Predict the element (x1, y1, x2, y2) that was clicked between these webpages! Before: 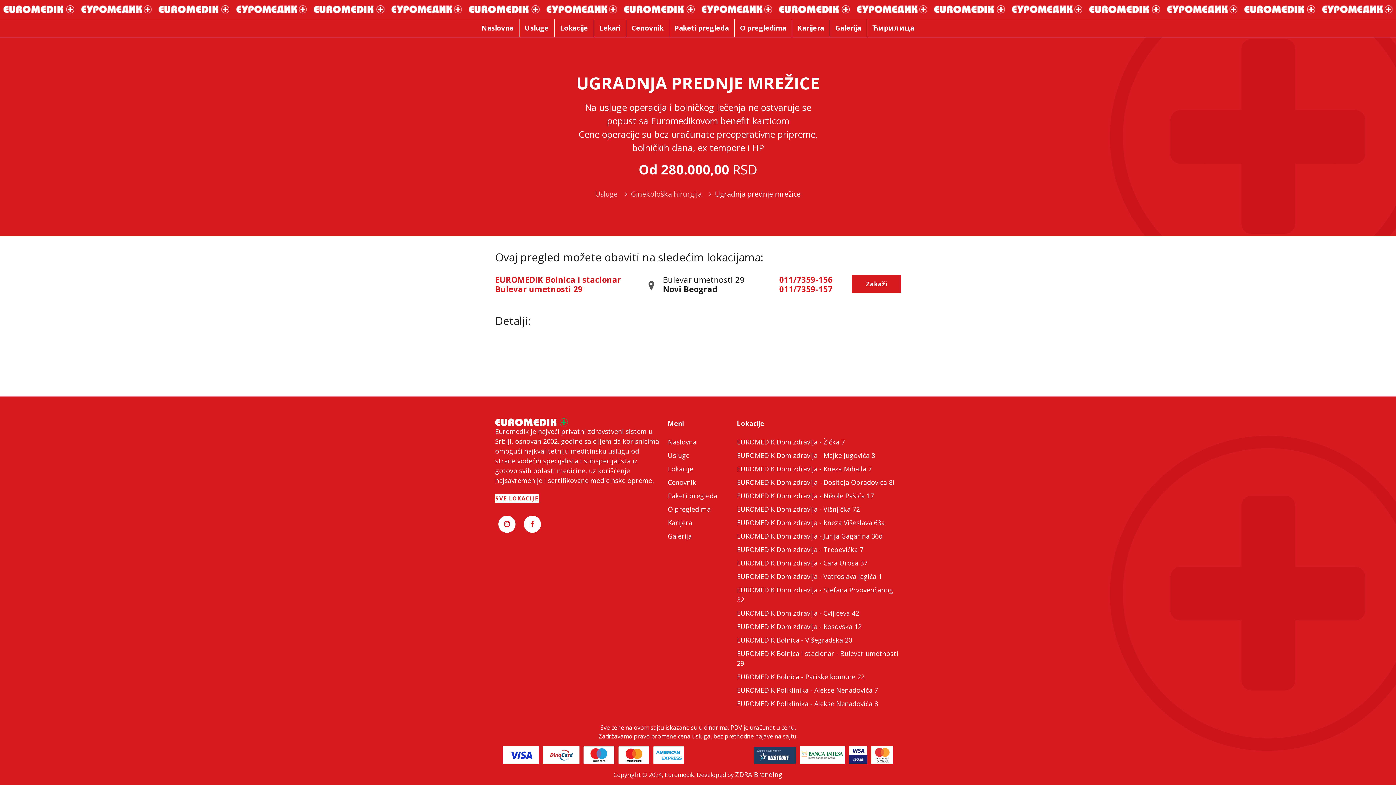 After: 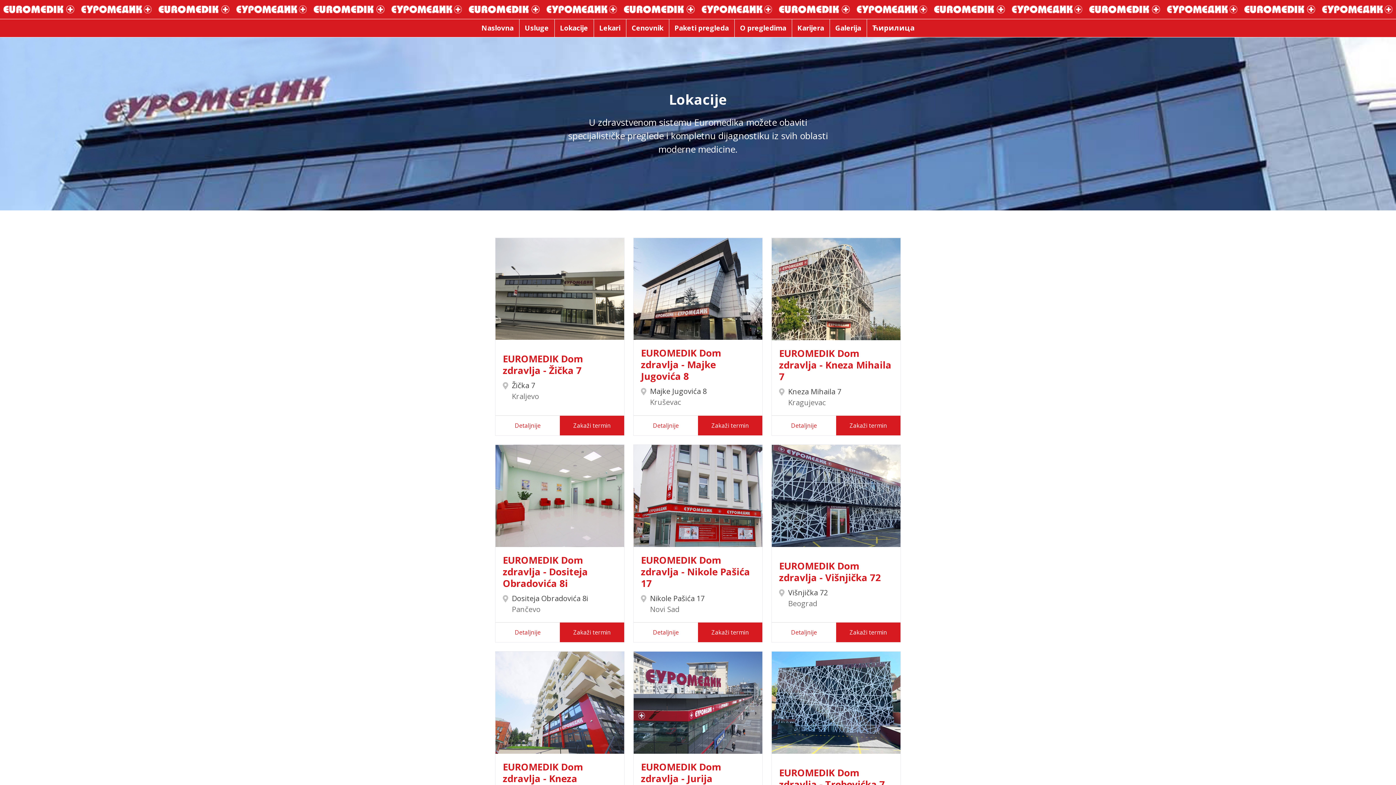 Action: bbox: (554, 19, 593, 36) label: Lokacije